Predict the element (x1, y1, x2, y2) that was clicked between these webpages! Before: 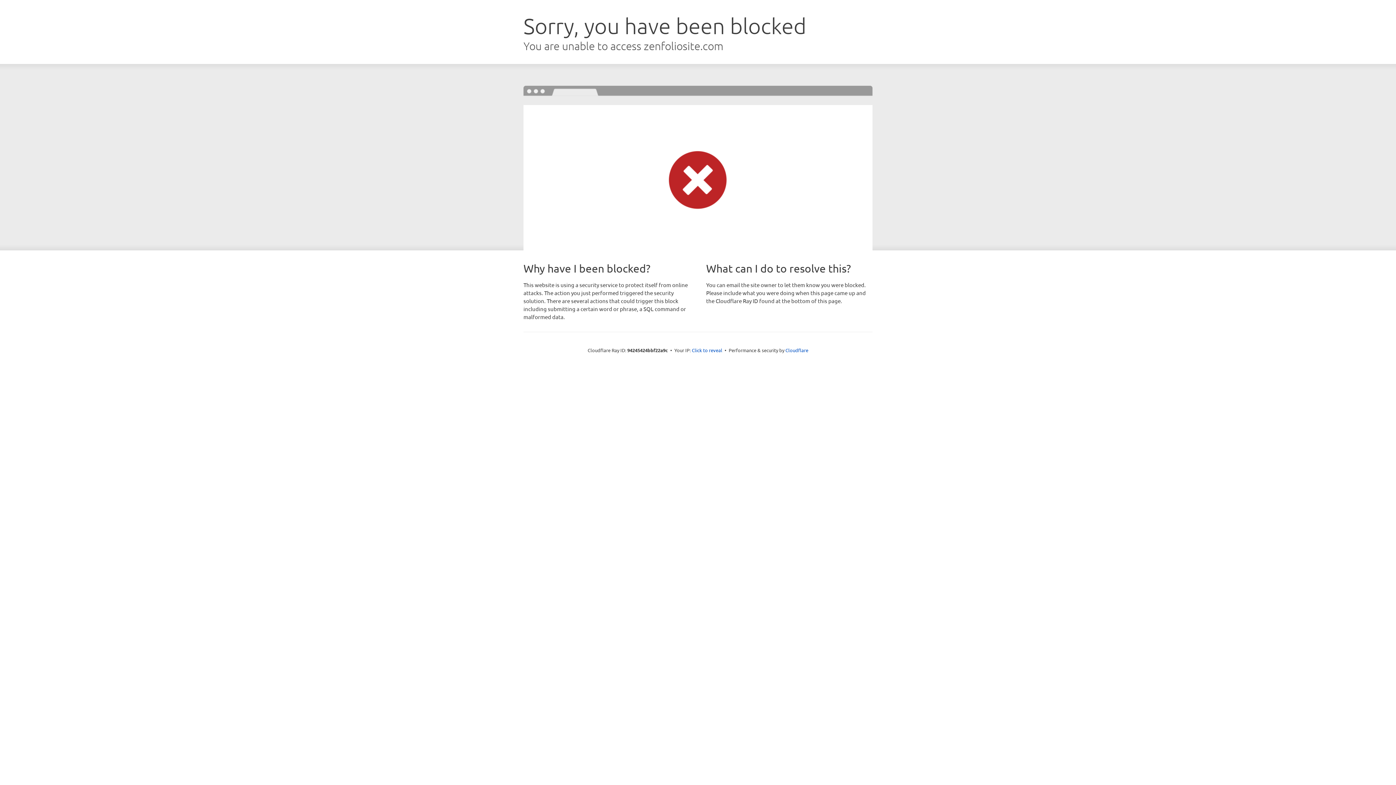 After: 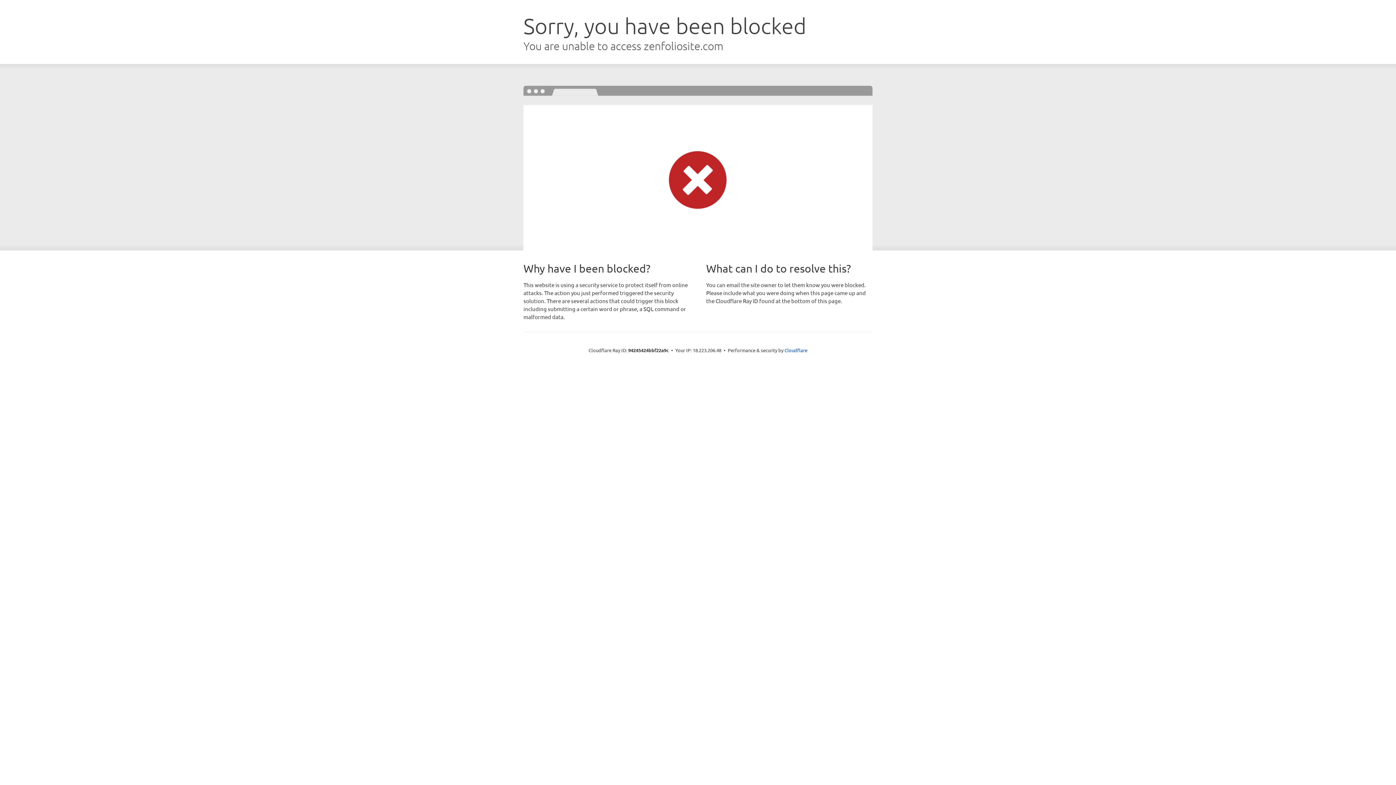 Action: bbox: (692, 346, 722, 353) label: Click to reveal